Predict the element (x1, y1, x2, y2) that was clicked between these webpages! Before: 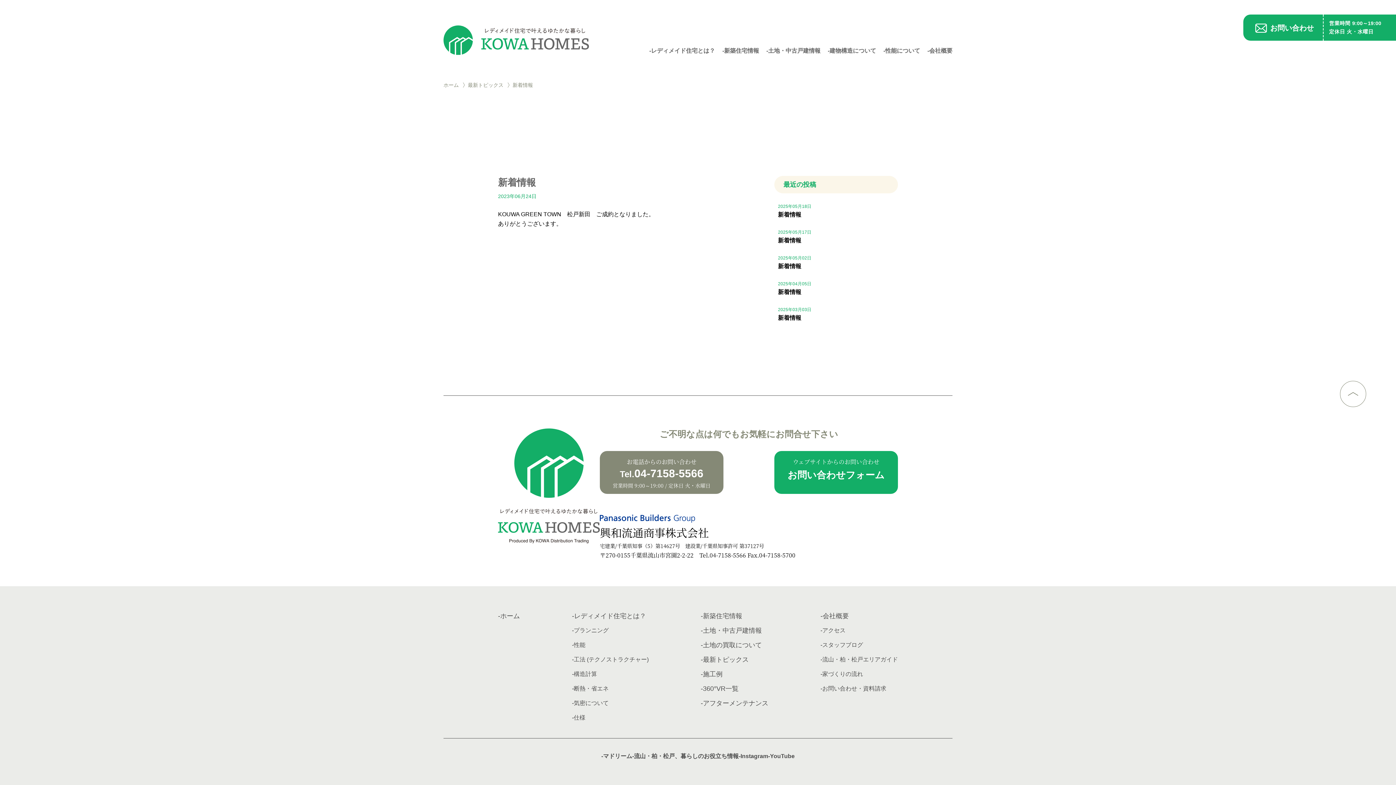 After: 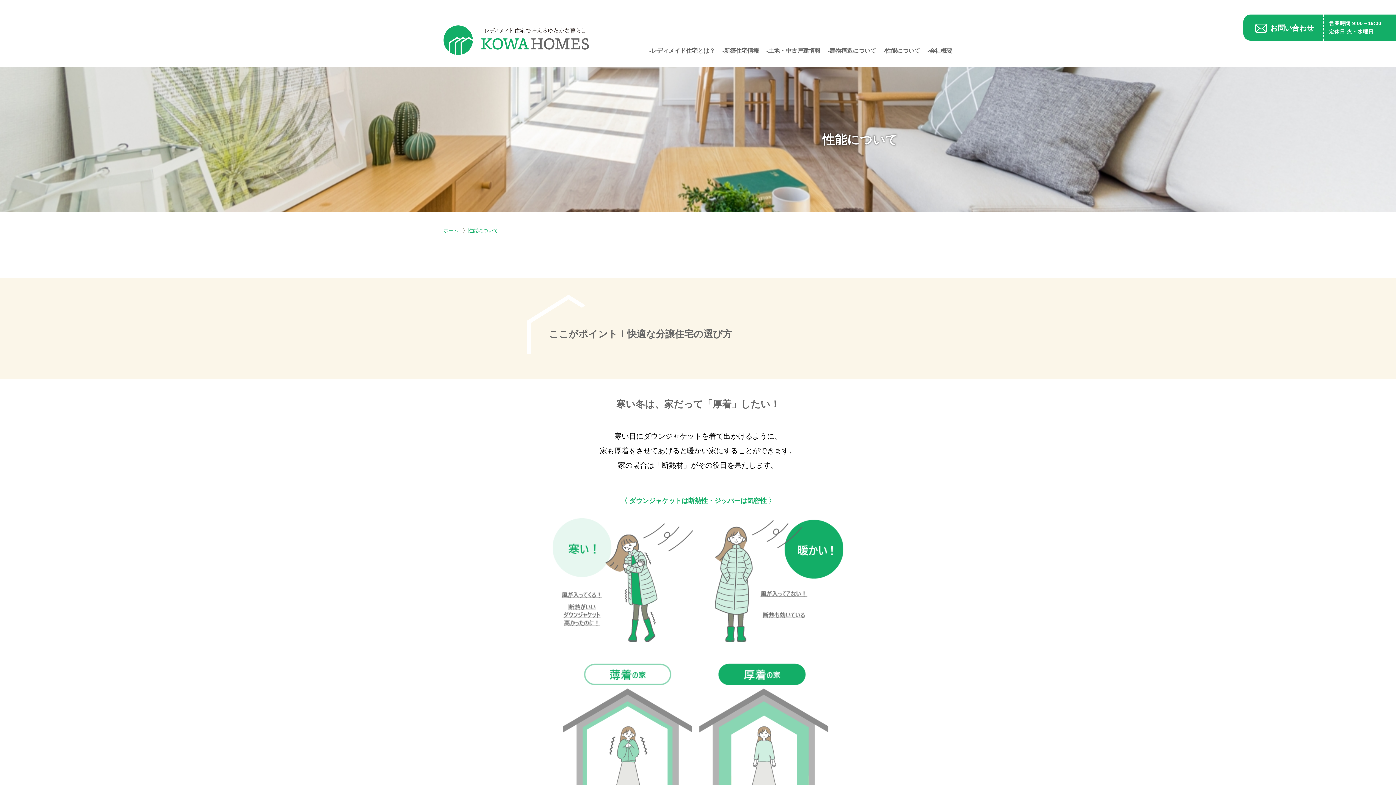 Action: bbox: (572, 641, 648, 649) label: -性能